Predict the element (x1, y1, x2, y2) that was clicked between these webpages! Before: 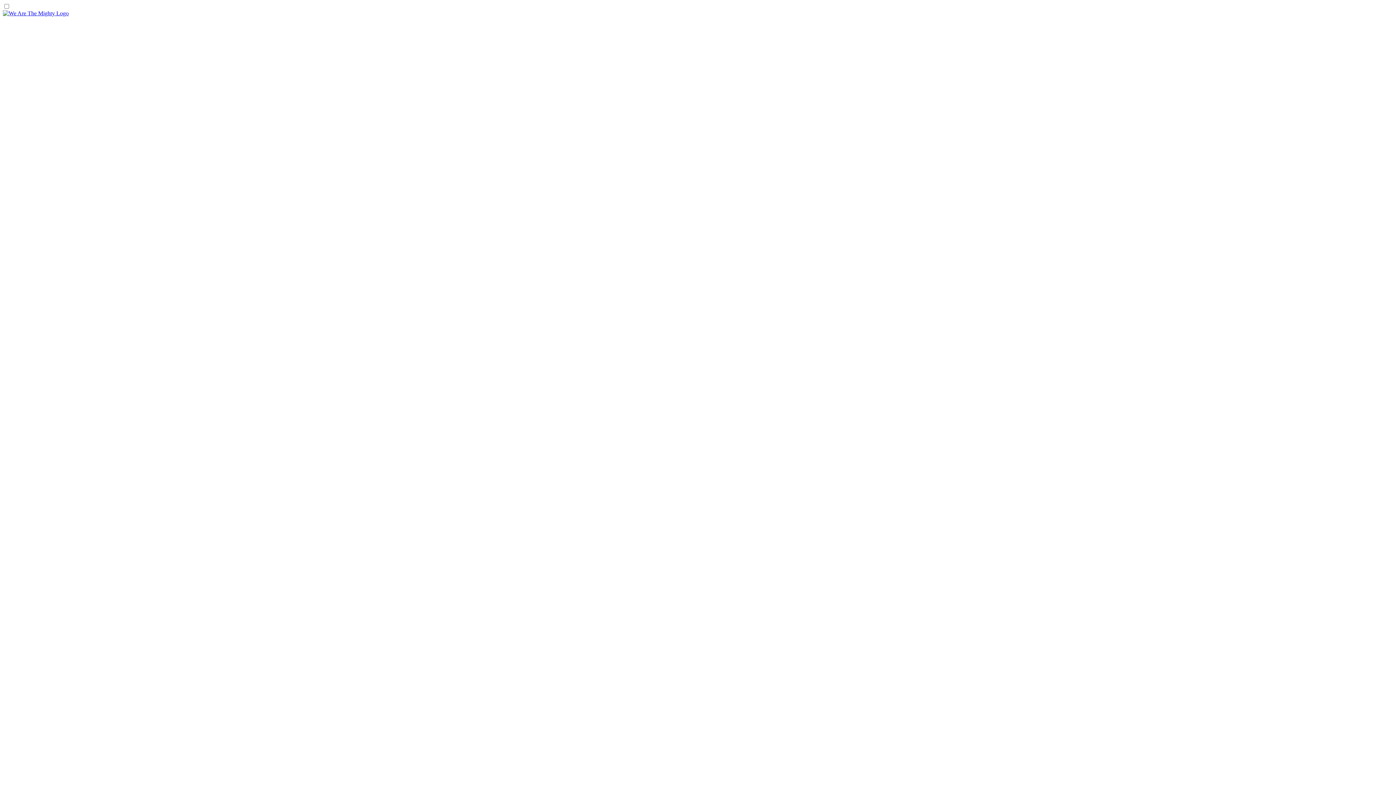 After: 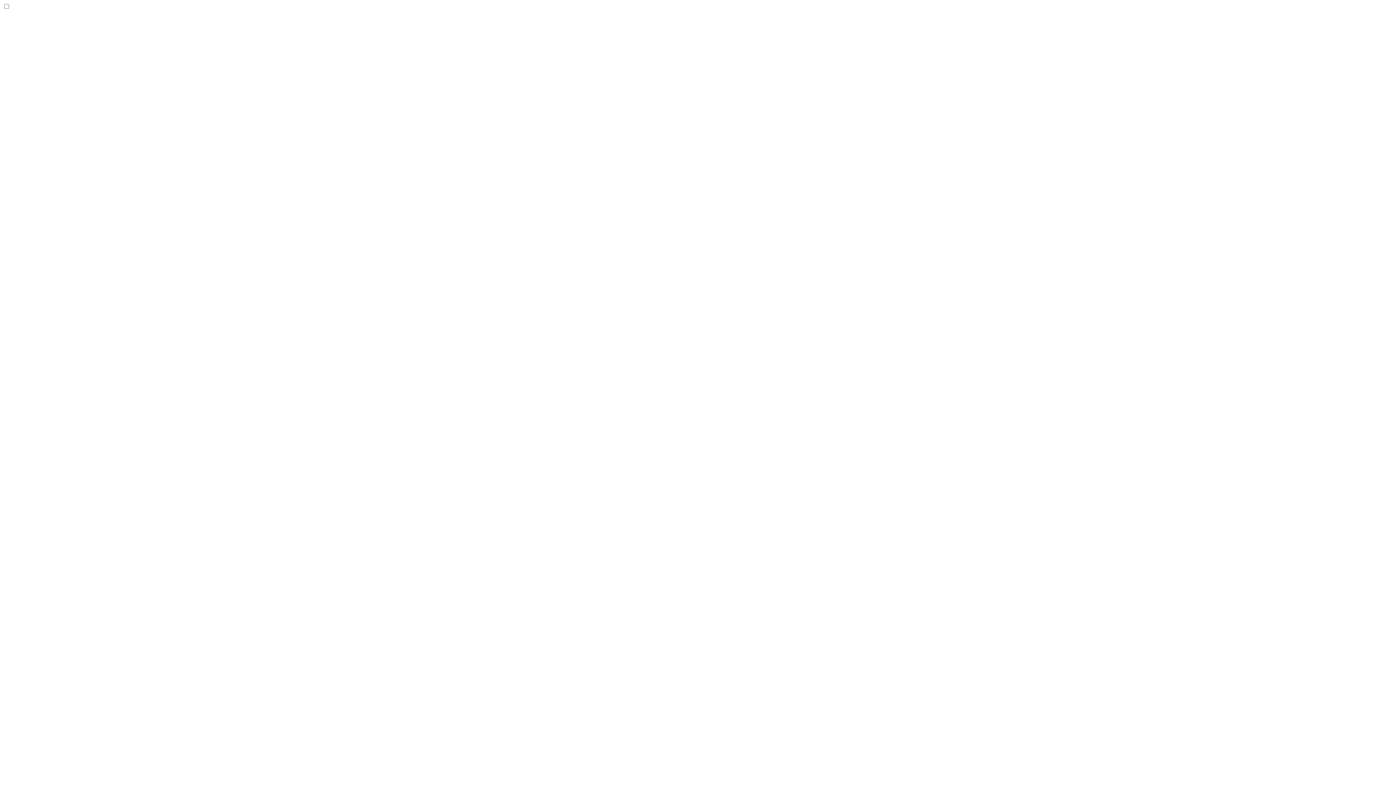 Action: bbox: (2, 10, 68, 16)